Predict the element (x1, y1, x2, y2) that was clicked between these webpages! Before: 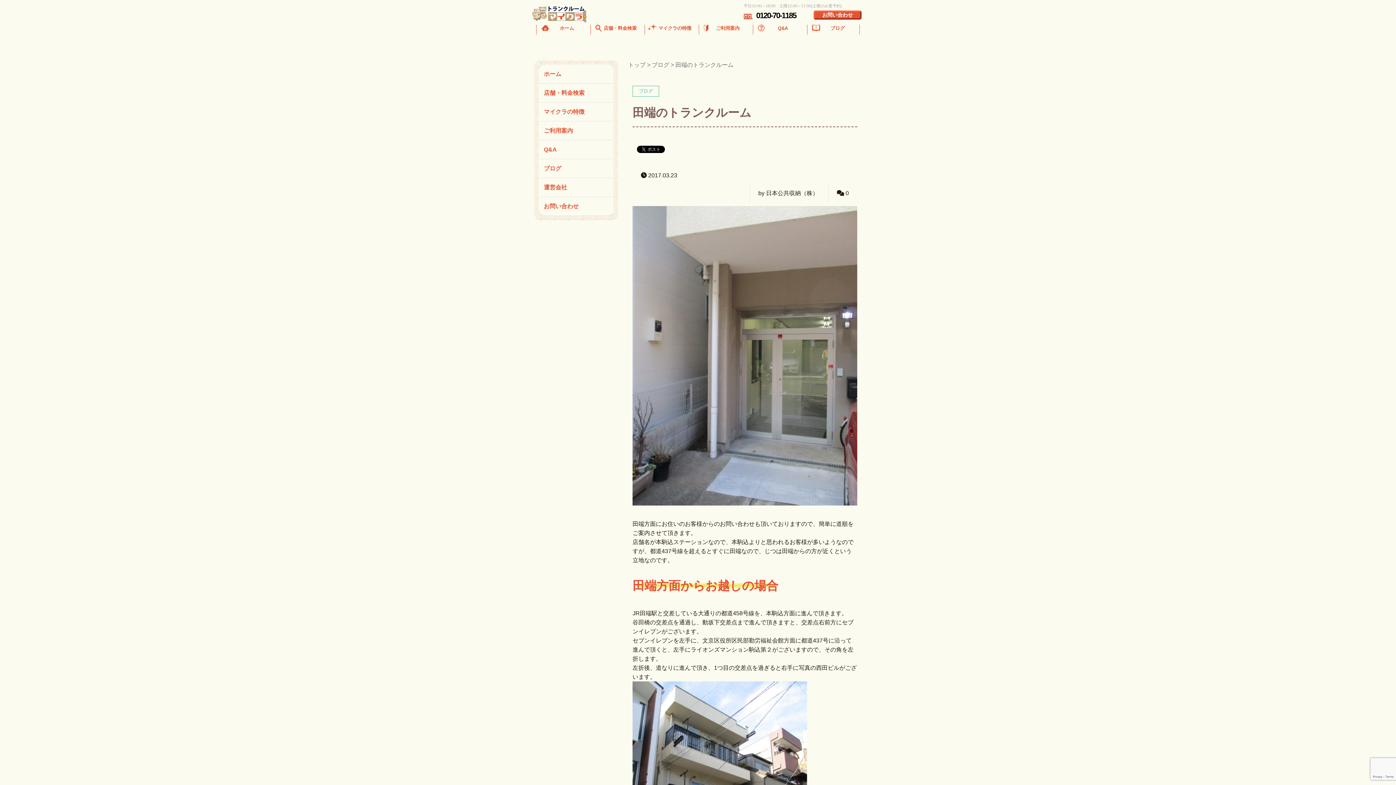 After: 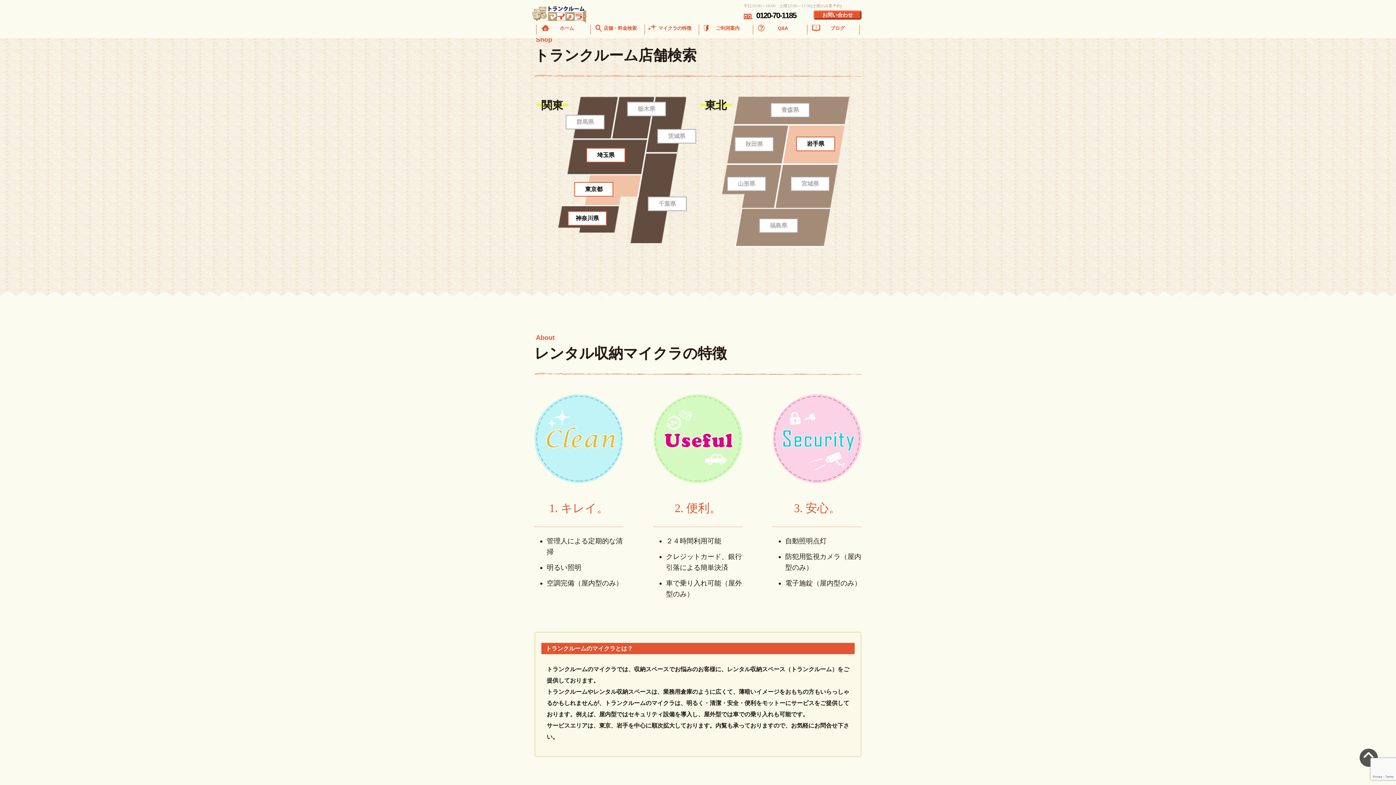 Action: bbox: (544, 89, 584, 96) label: 店舗・料金検索